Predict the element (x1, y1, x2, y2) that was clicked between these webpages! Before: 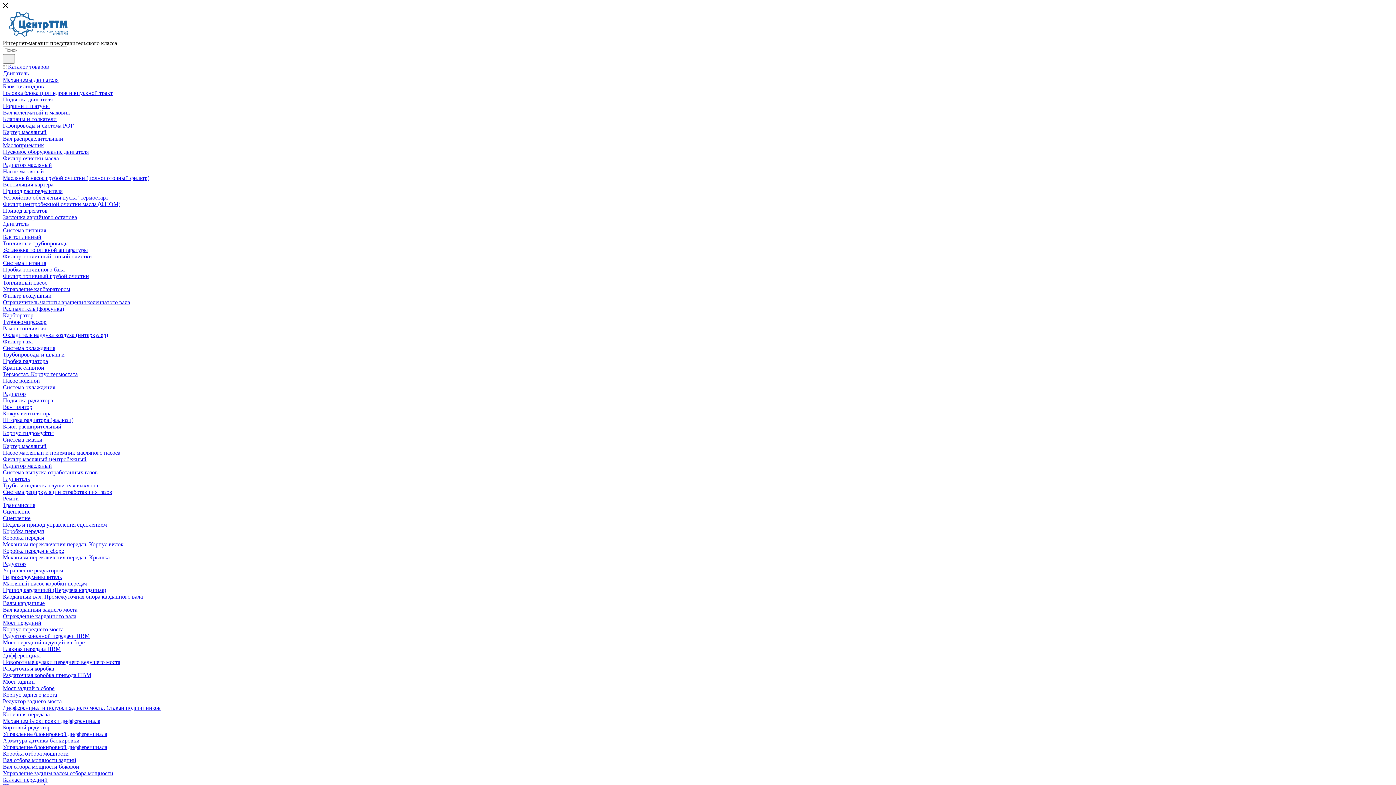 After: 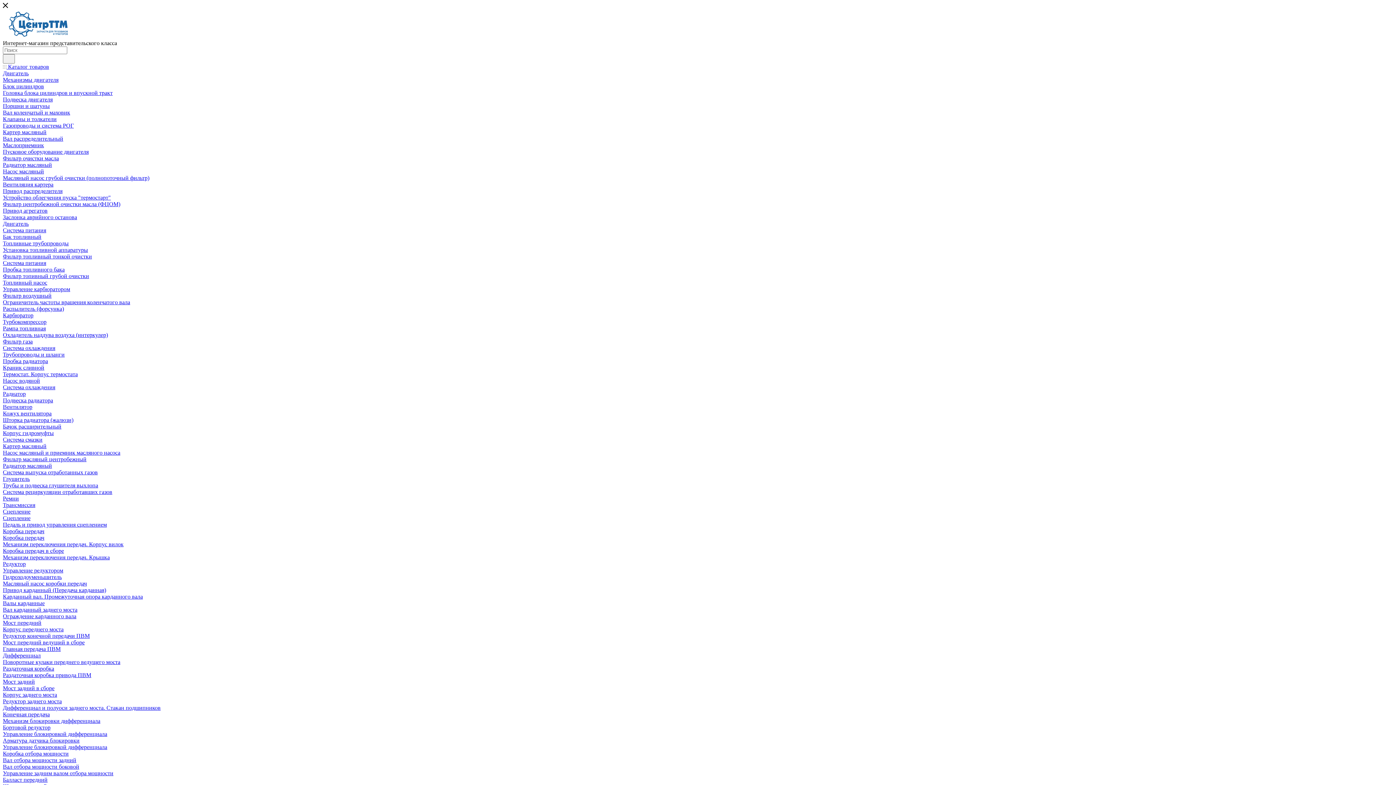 Action: bbox: (2, 122, 73, 128) label: Газопроводы и система РОГ